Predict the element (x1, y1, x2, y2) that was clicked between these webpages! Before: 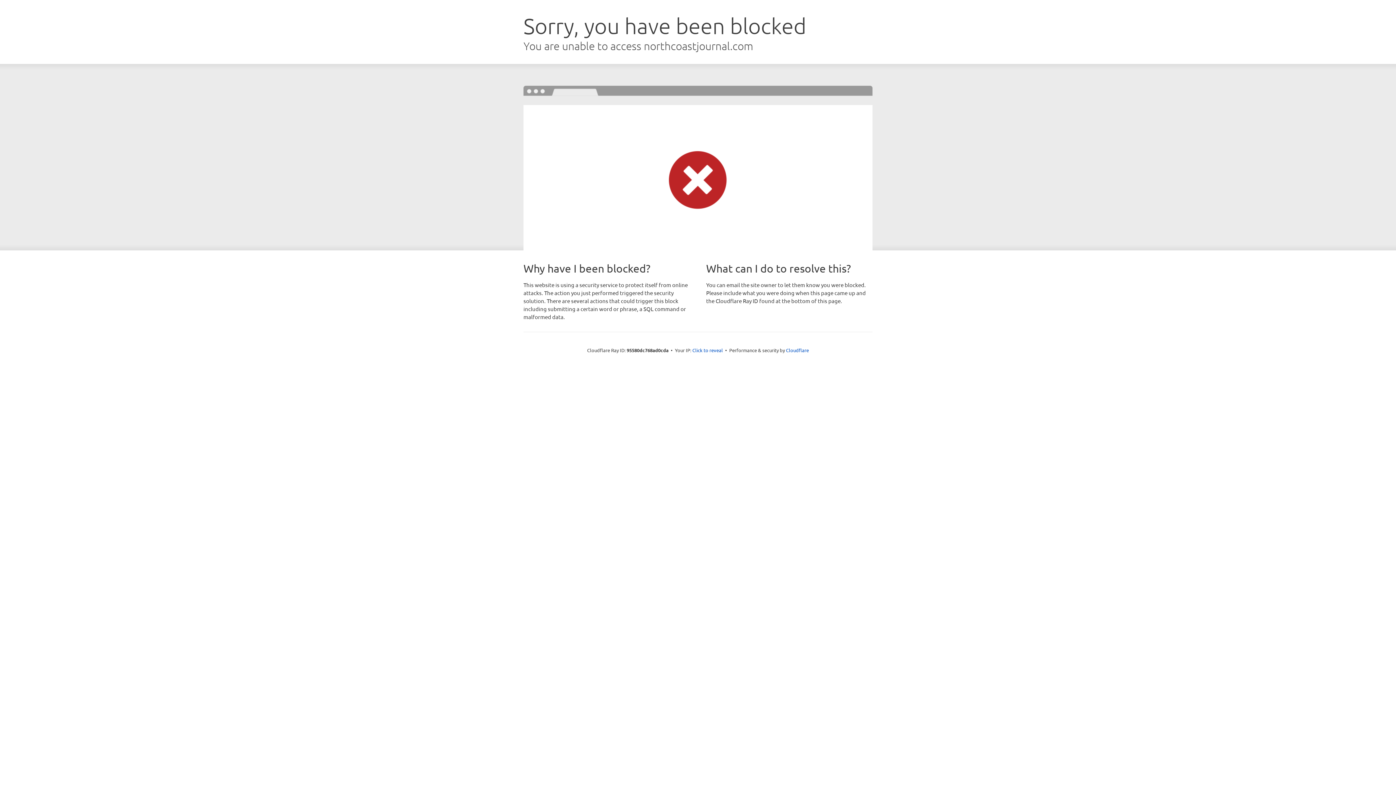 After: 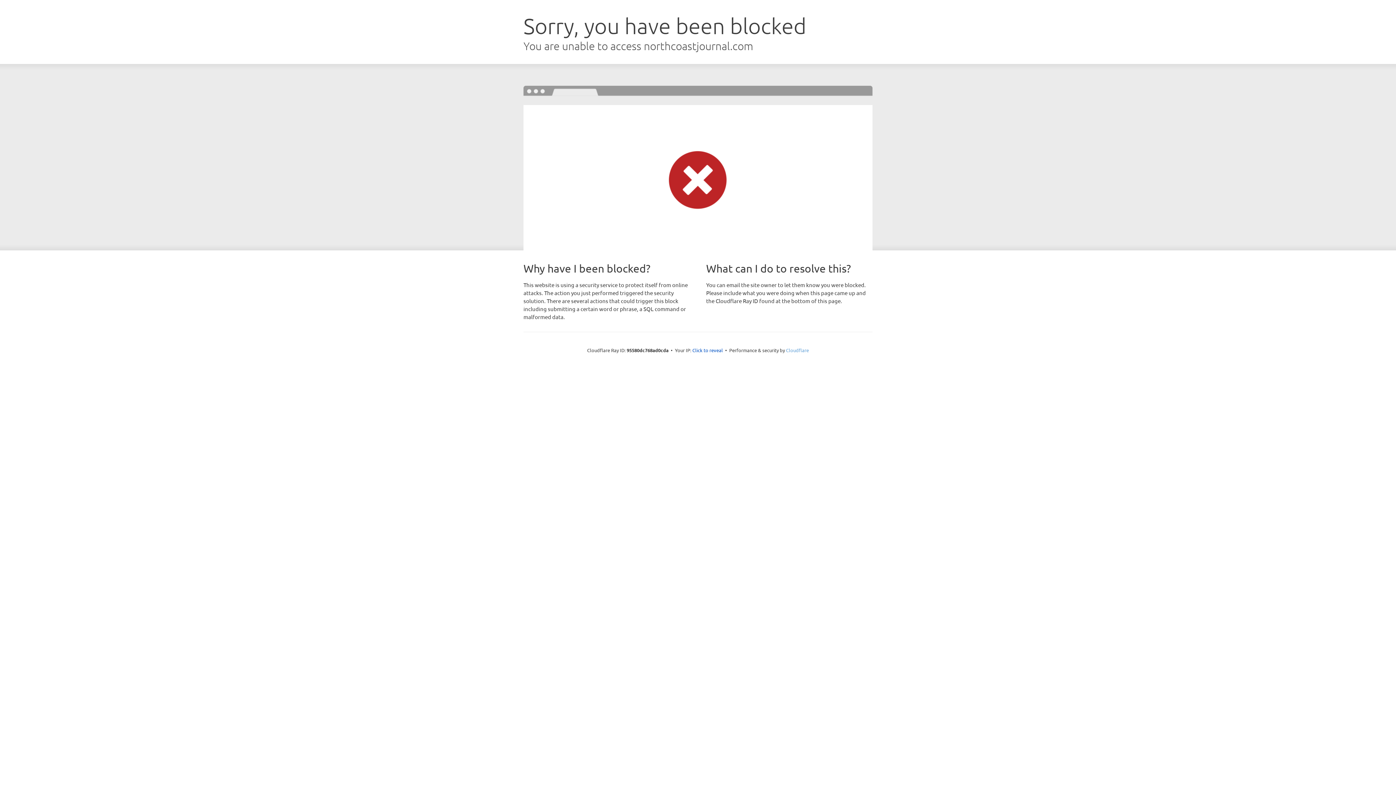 Action: bbox: (786, 347, 809, 353) label: Cloudflare